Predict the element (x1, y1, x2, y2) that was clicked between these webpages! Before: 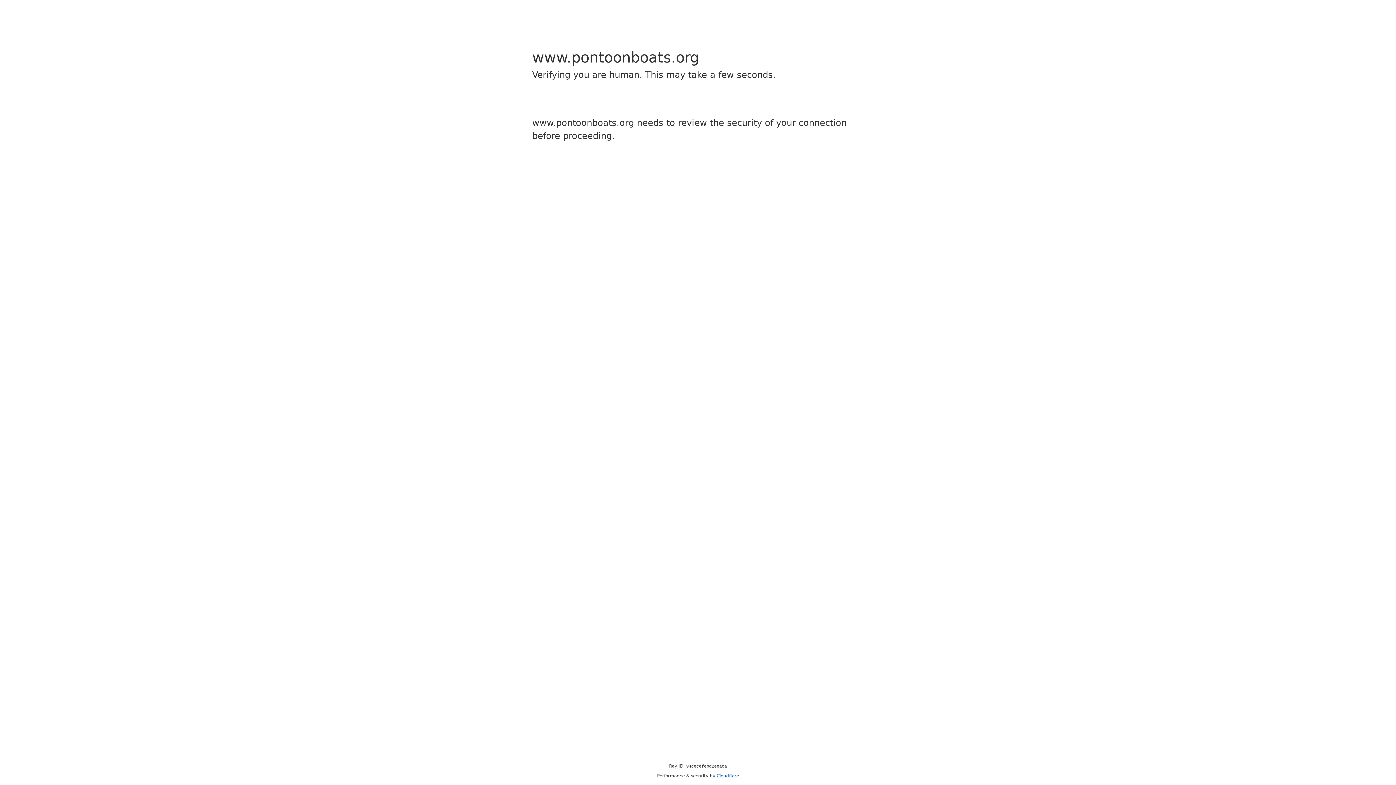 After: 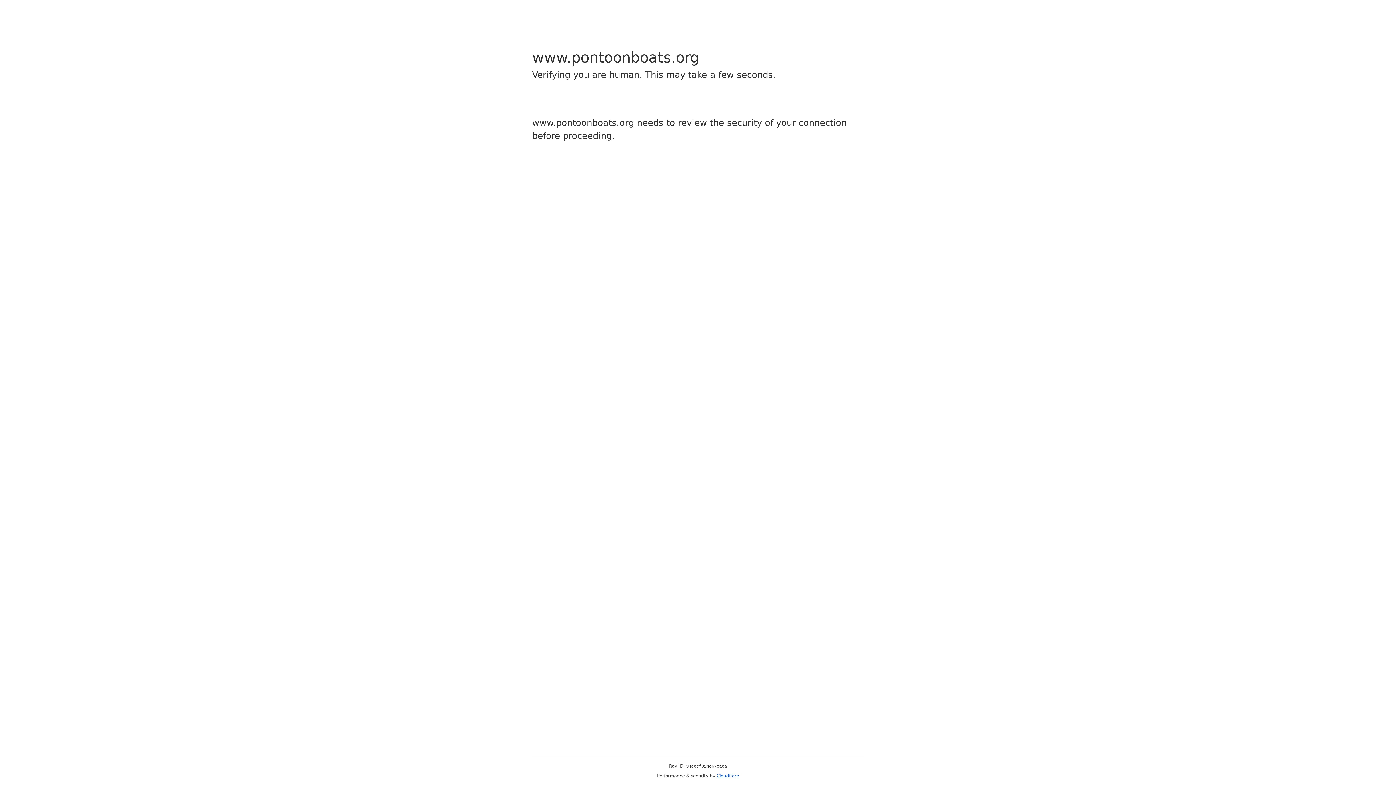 Action: bbox: (716, 773, 739, 778) label: Cloudflare